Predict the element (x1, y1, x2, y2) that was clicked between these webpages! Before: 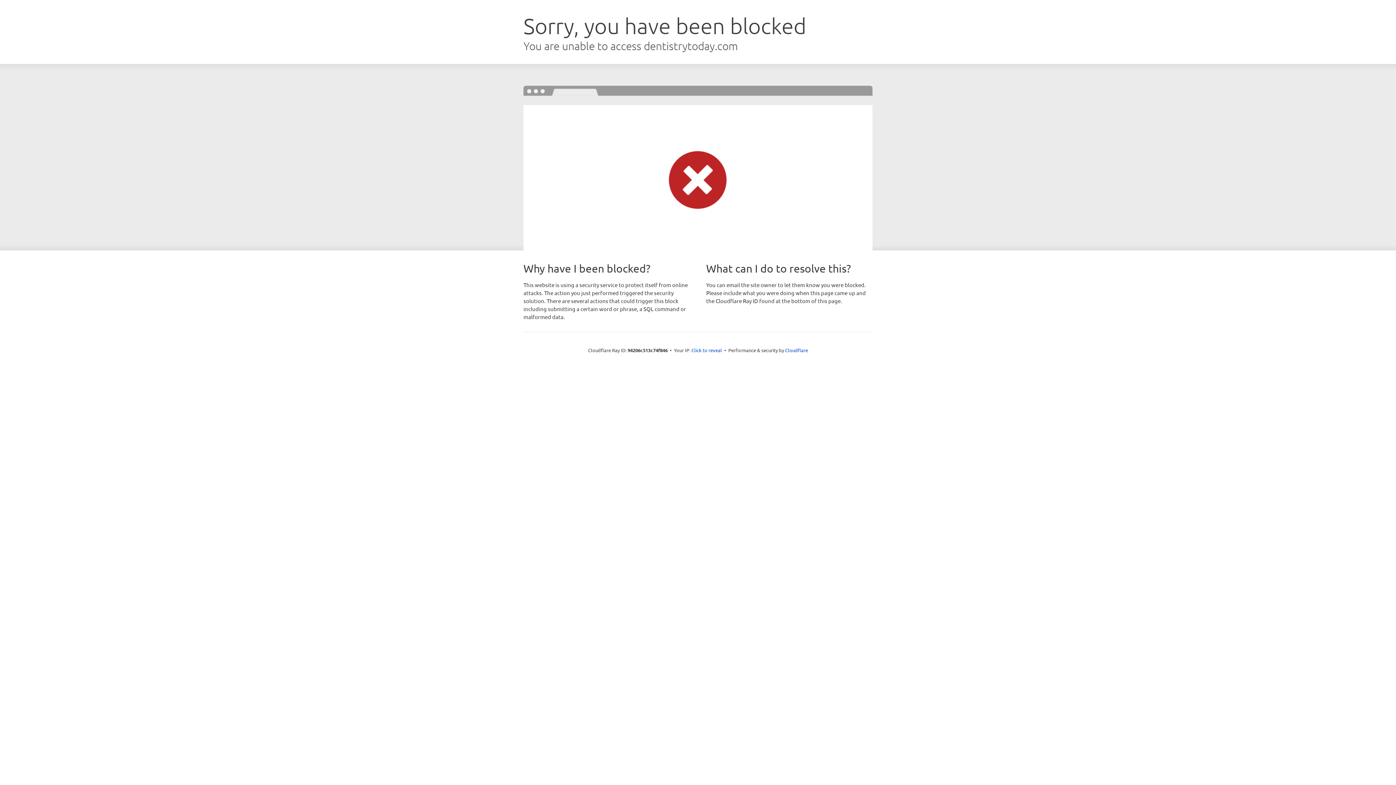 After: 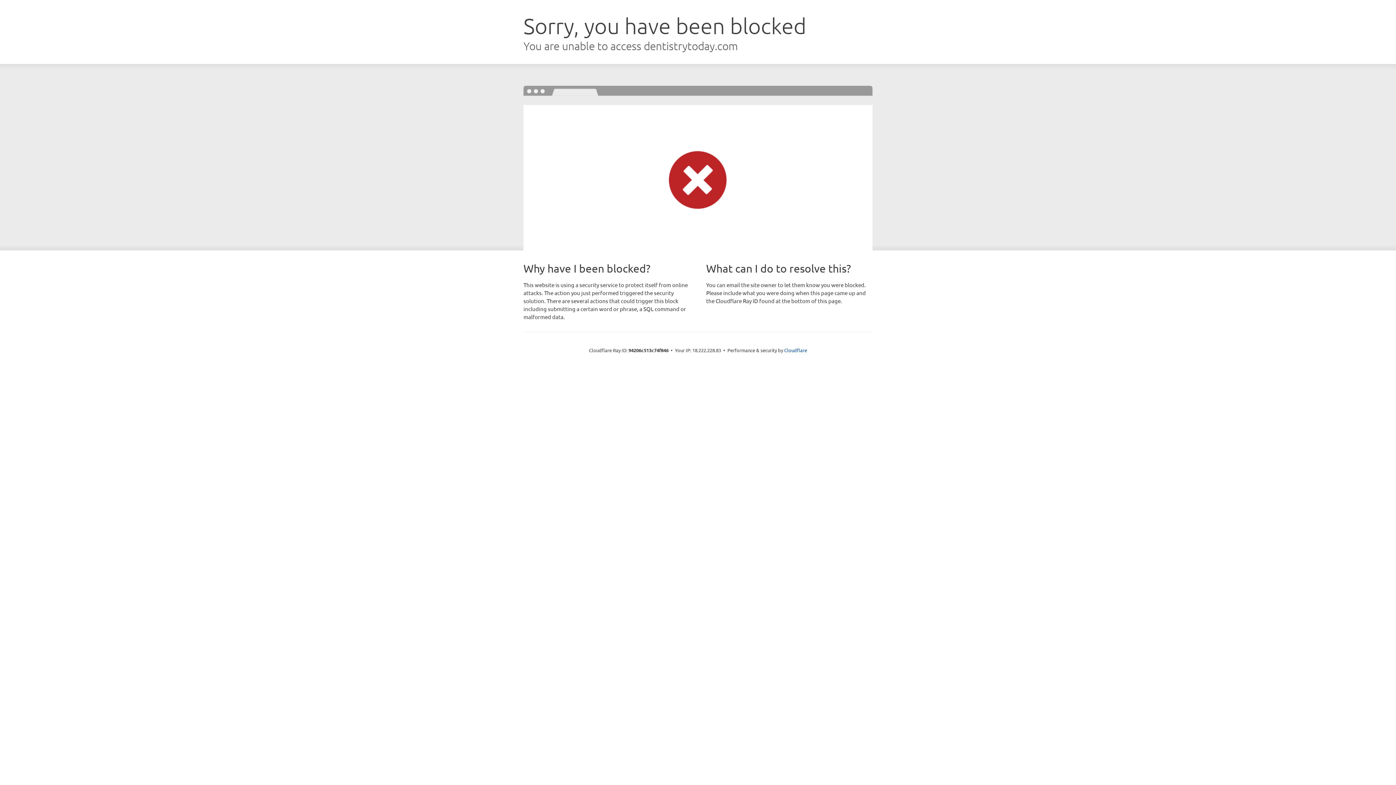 Action: bbox: (691, 346, 722, 353) label: Click to reveal